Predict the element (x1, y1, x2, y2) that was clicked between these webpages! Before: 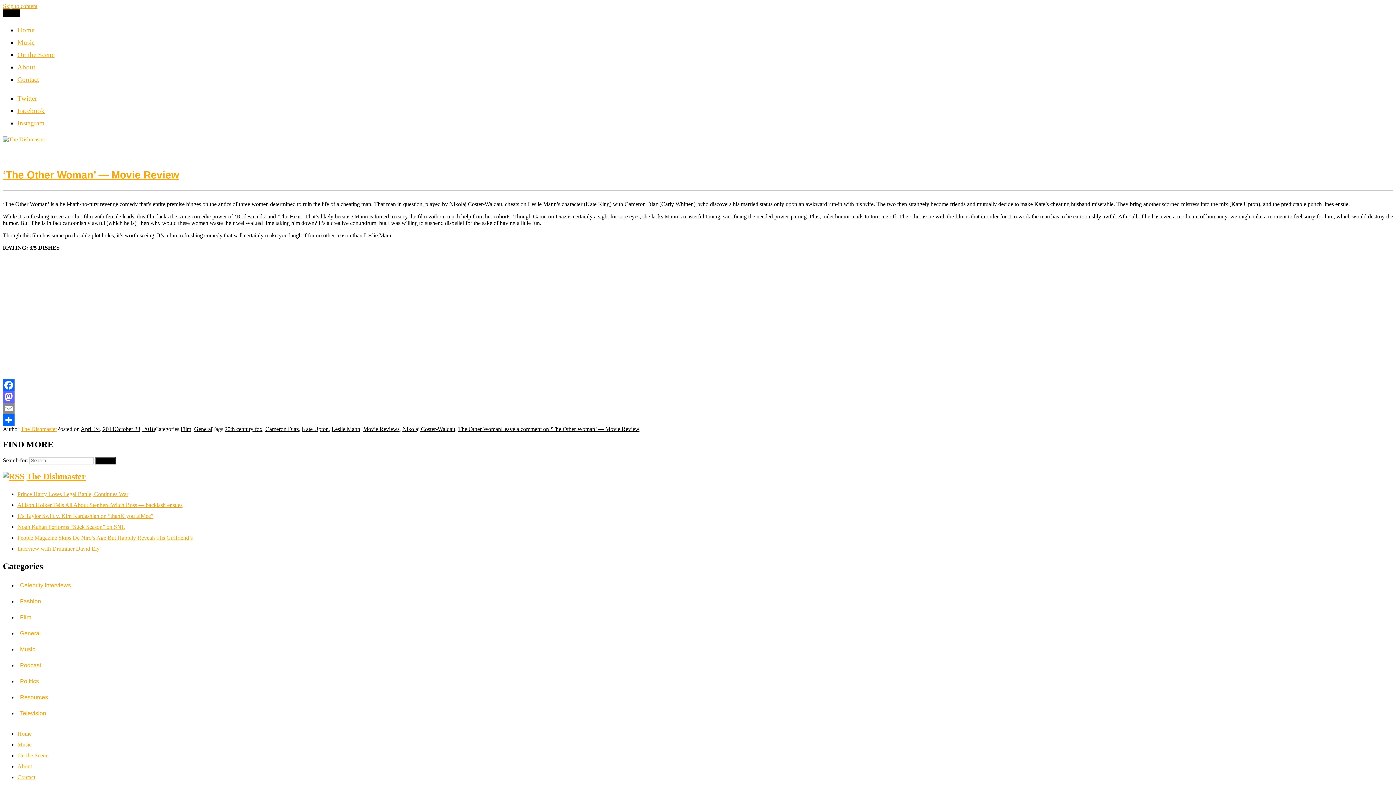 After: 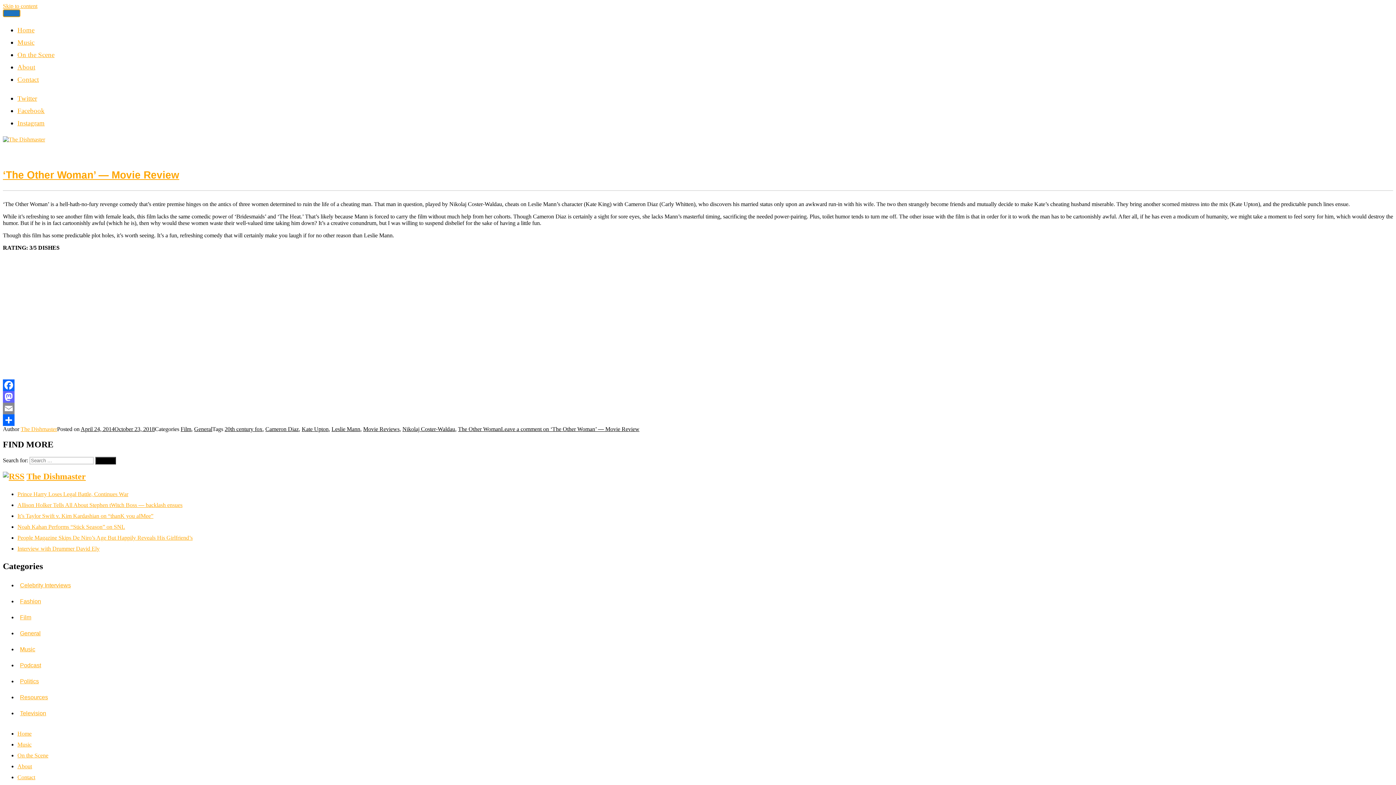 Action: bbox: (2, 9, 20, 17) label: Menu